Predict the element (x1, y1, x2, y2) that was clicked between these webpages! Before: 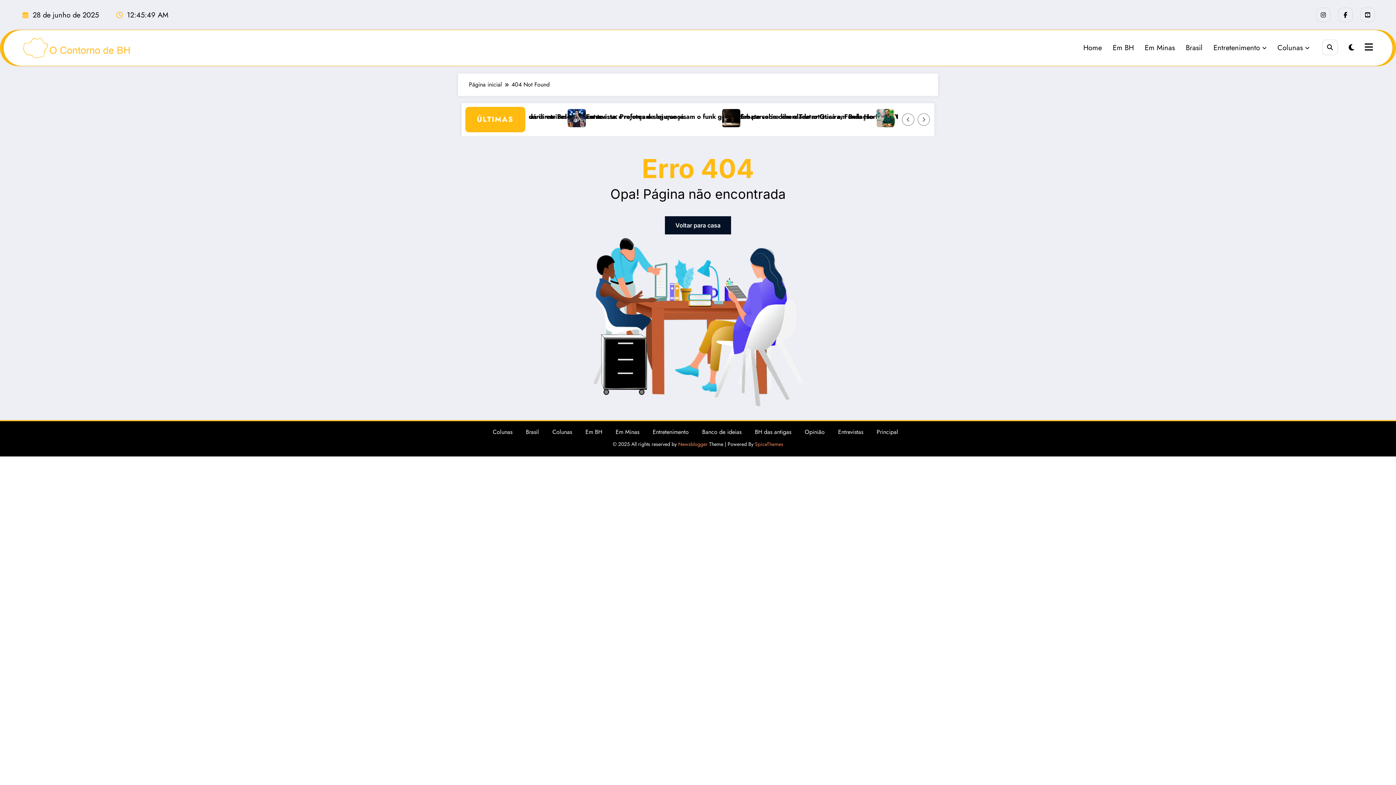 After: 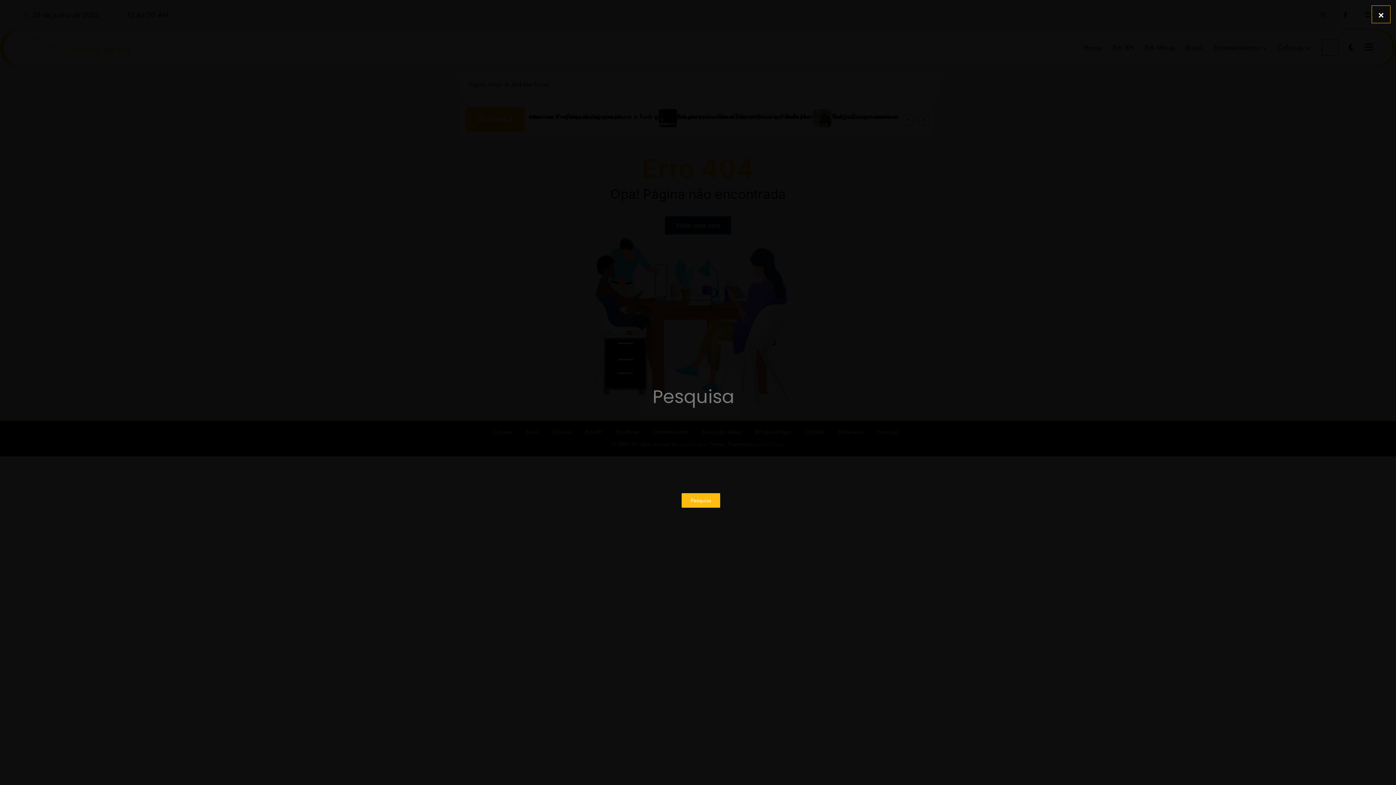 Action: bbox: (1322, 39, 1338, 55)